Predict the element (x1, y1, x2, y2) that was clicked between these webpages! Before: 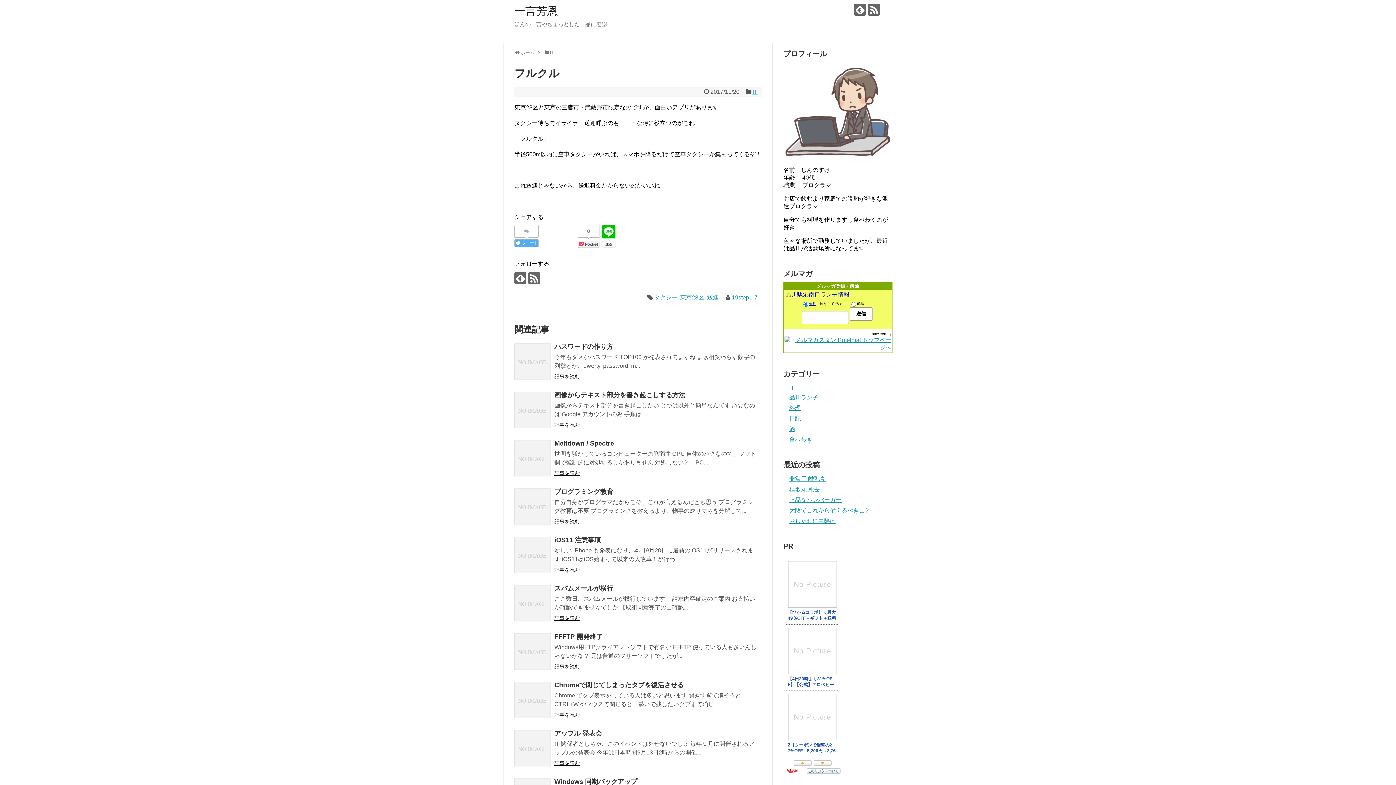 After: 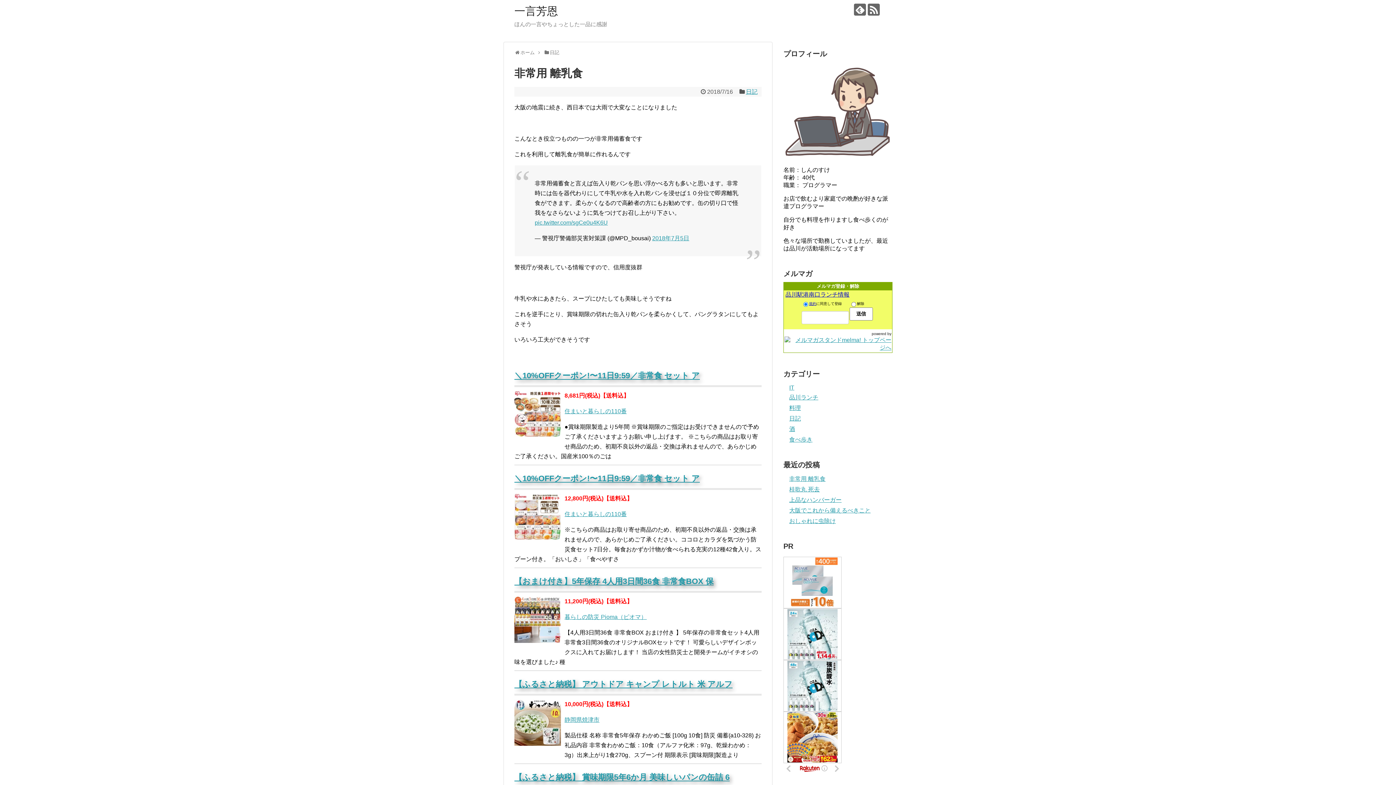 Action: label: 非常用 離乳食 bbox: (789, 475, 825, 482)